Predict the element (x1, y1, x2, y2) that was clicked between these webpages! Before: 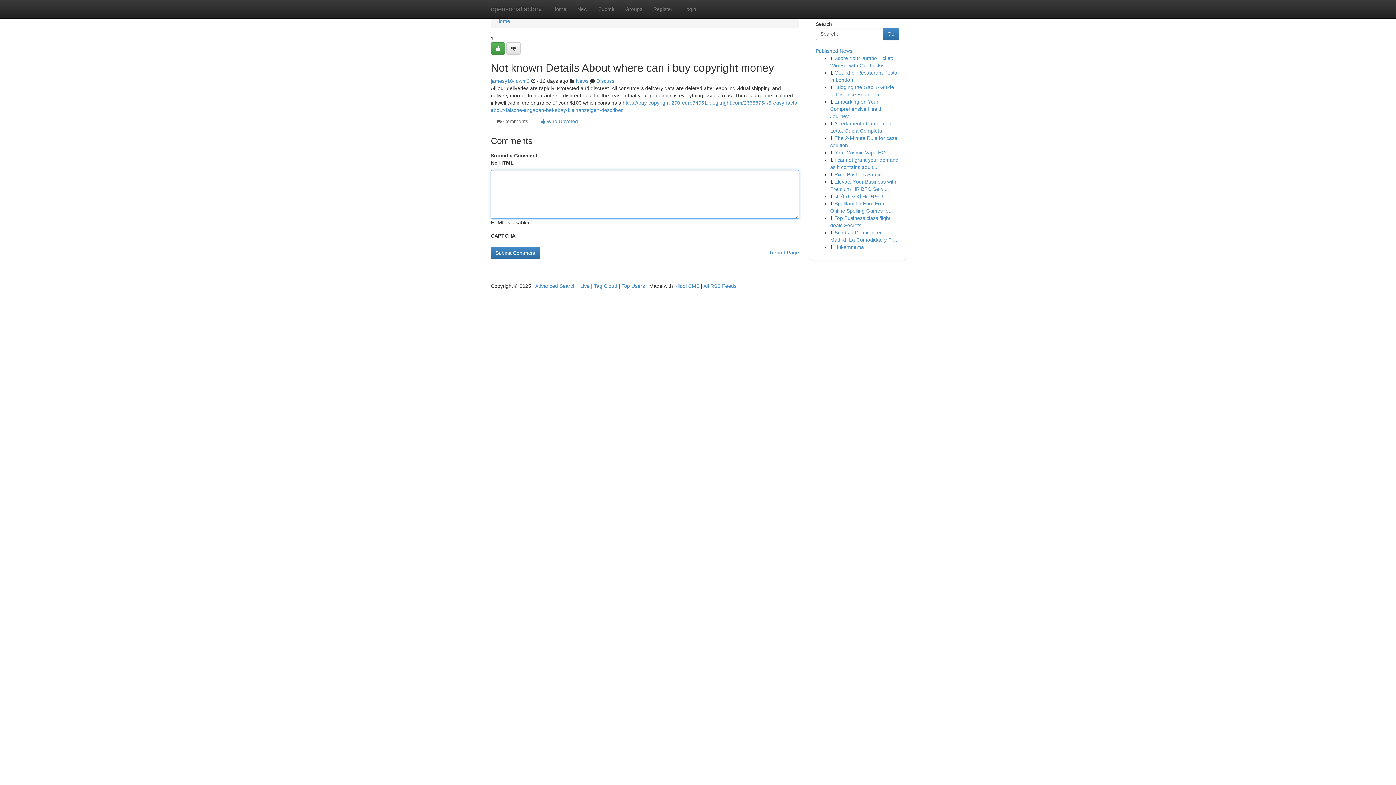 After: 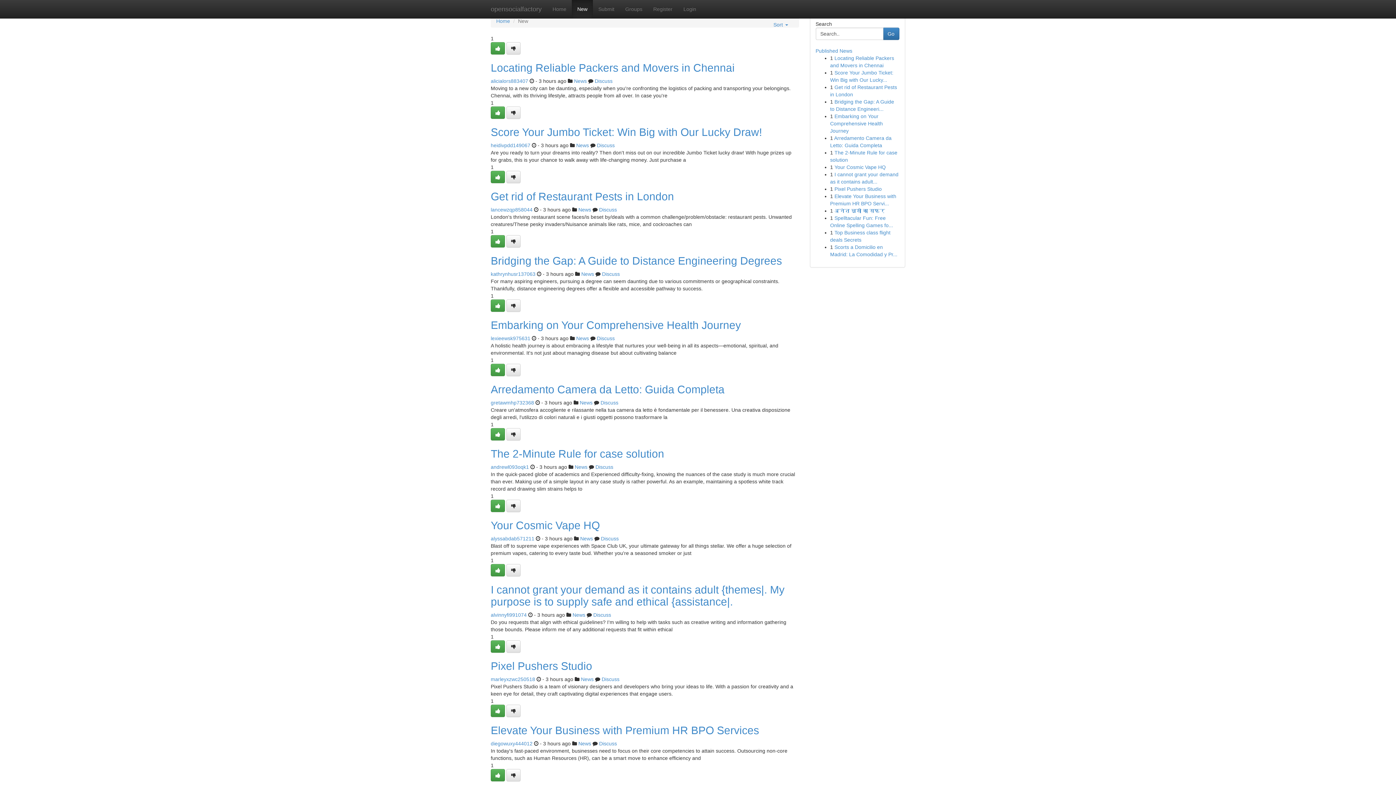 Action: label: New bbox: (572, 0, 593, 18)